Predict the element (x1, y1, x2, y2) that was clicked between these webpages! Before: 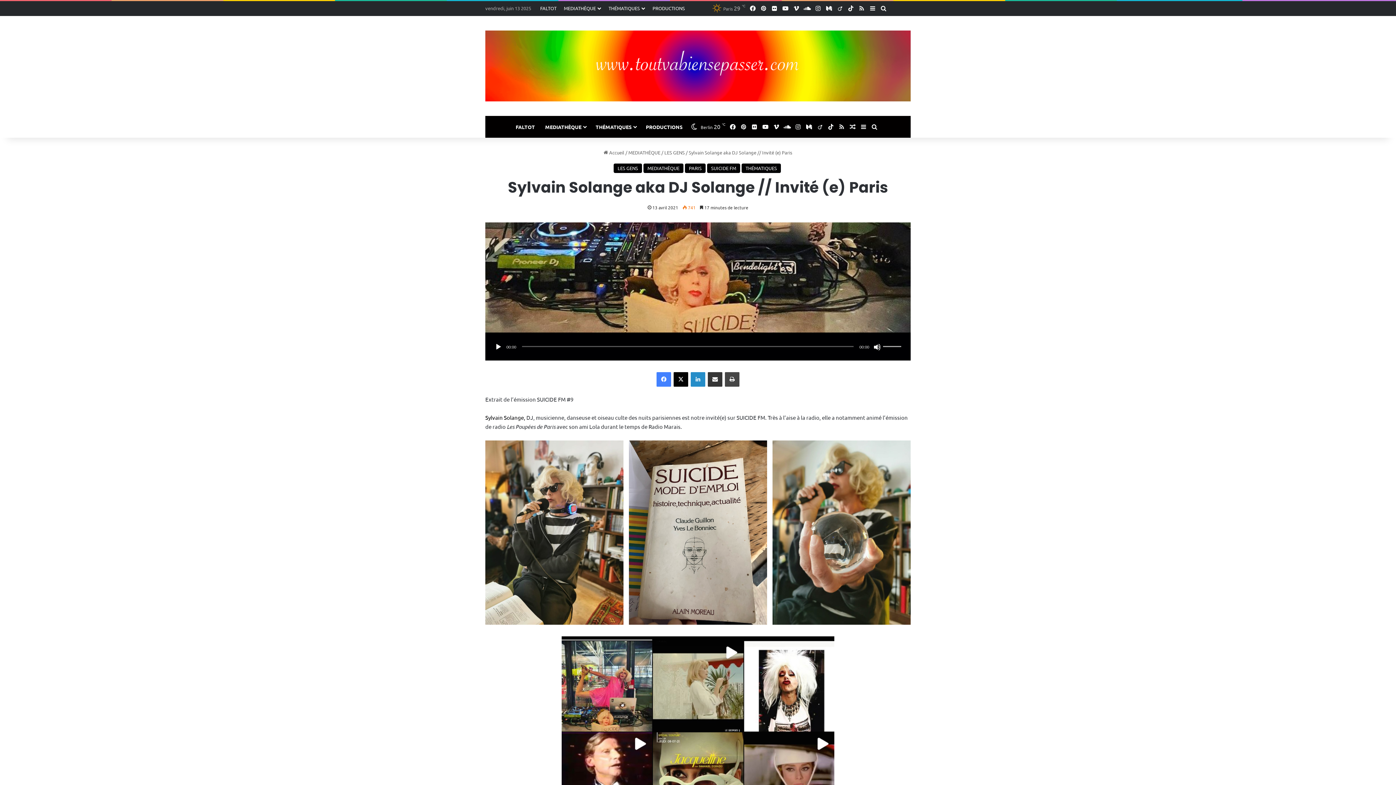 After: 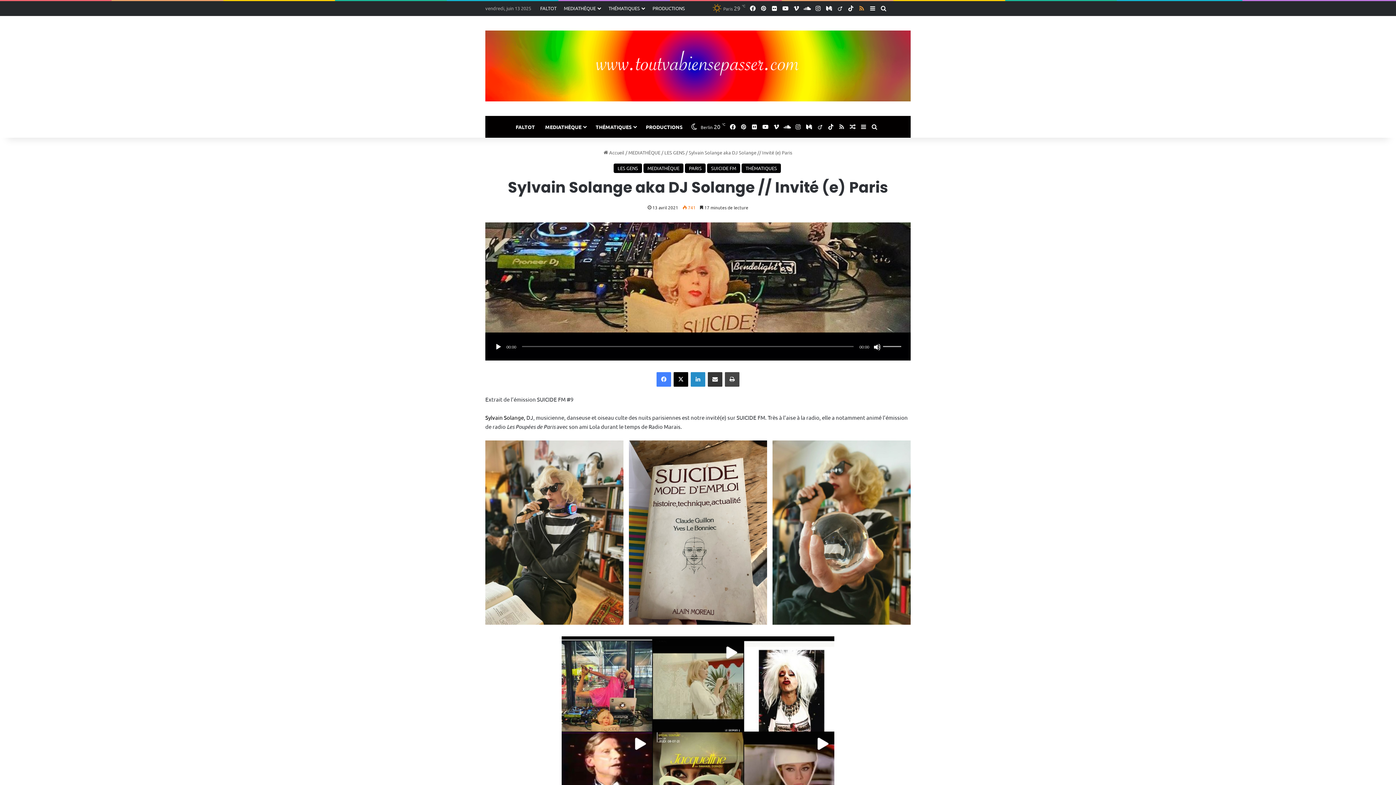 Action: bbox: (856, 1, 867, 15) label: RSS